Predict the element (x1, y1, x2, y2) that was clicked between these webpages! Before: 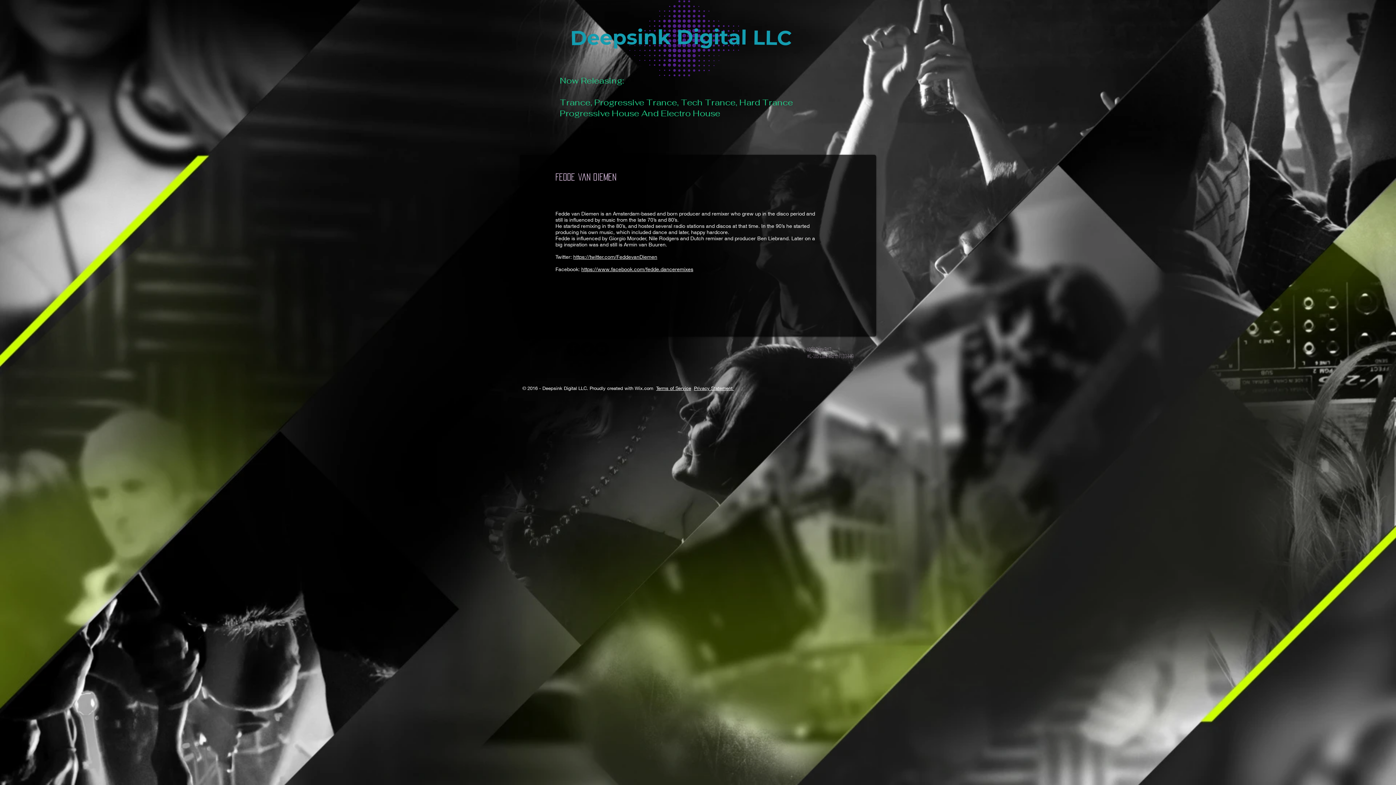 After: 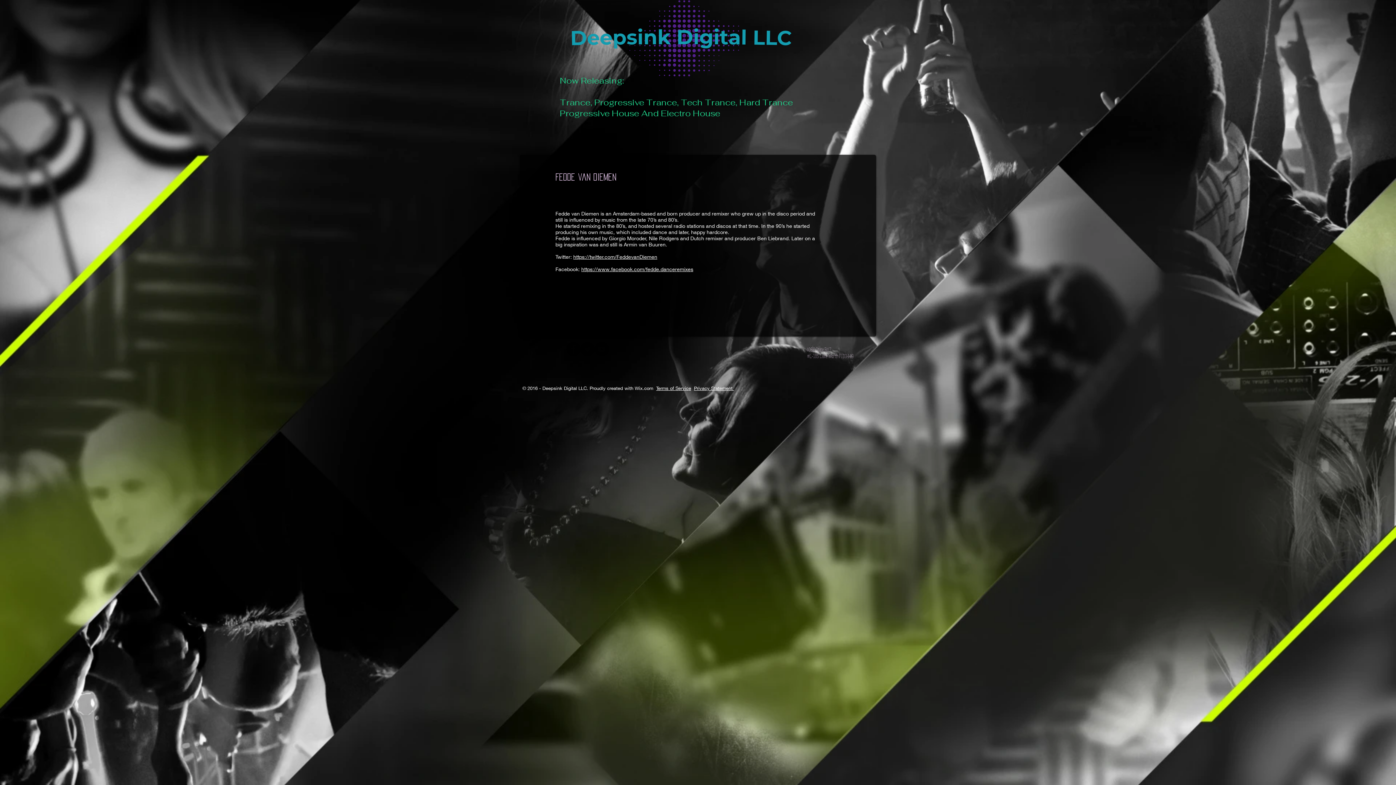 Action: bbox: (566, 342, 580, 356) label: Facebook - Black Circle